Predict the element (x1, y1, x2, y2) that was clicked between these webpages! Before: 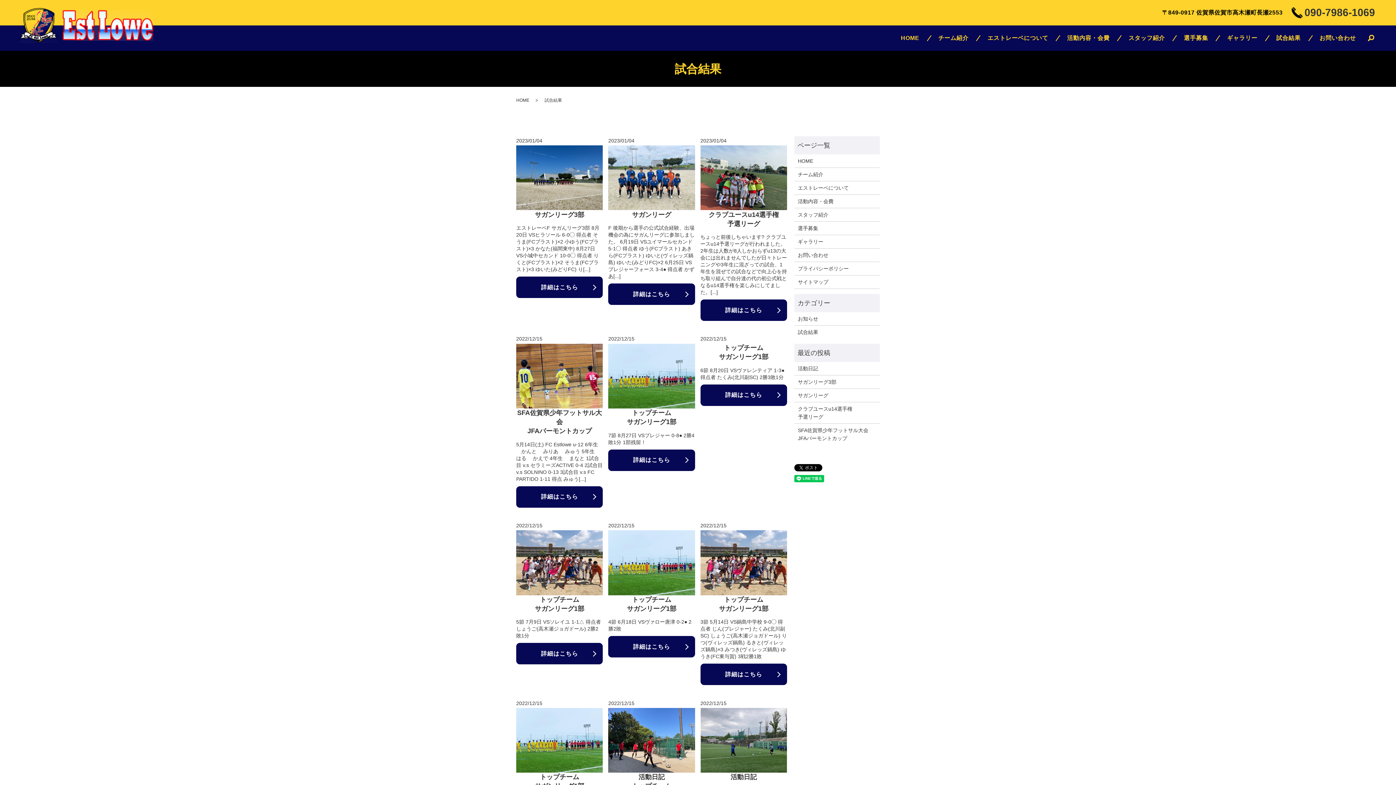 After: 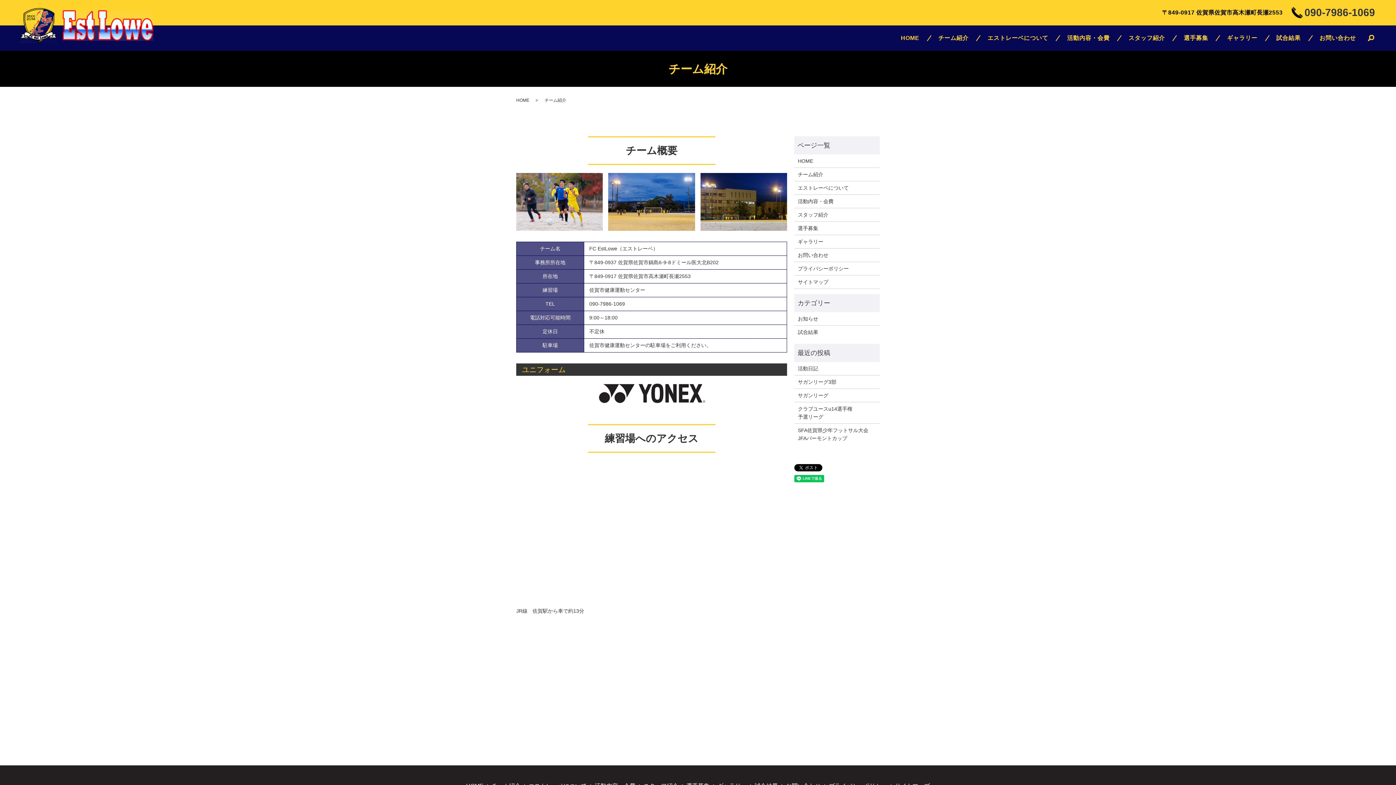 Action: label: チーム紹介 bbox: (938, 32, 968, 45)